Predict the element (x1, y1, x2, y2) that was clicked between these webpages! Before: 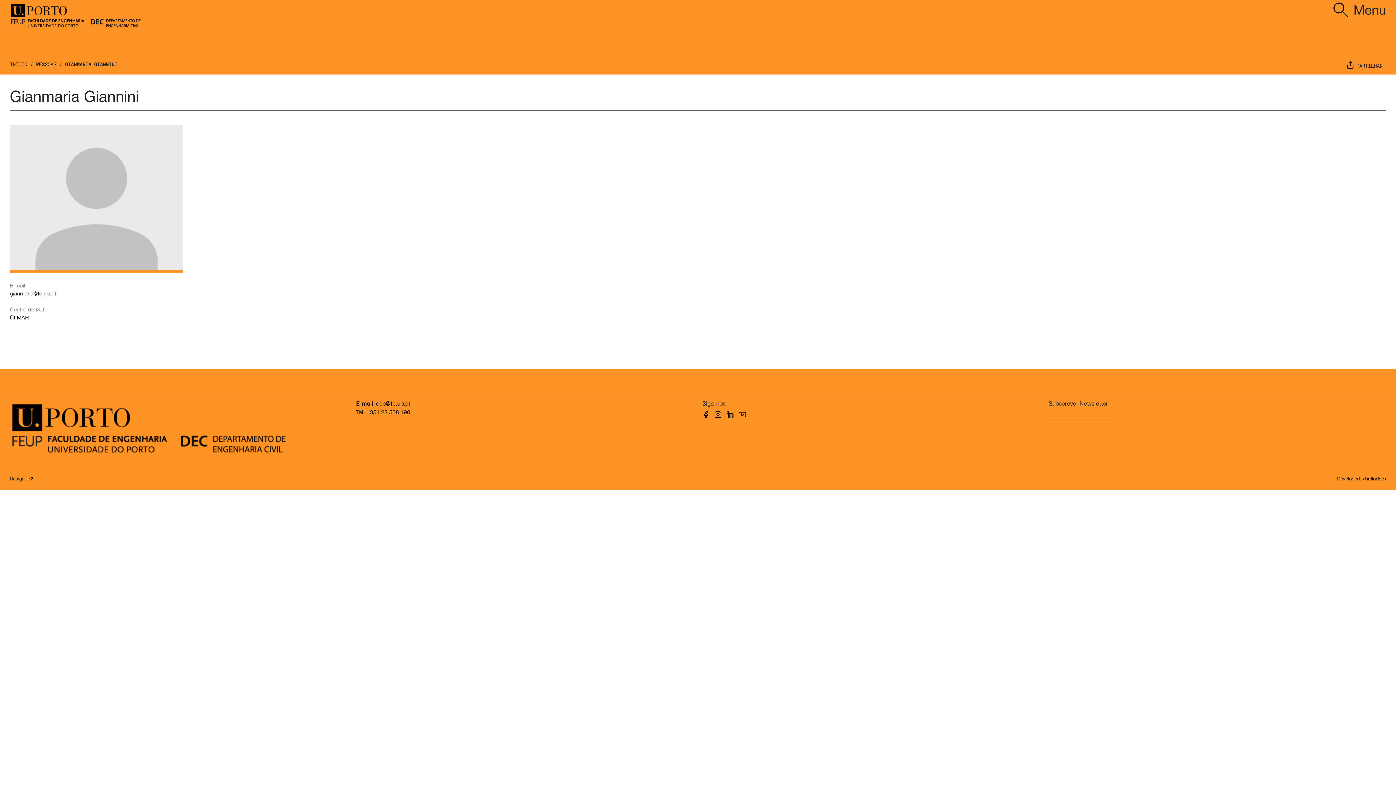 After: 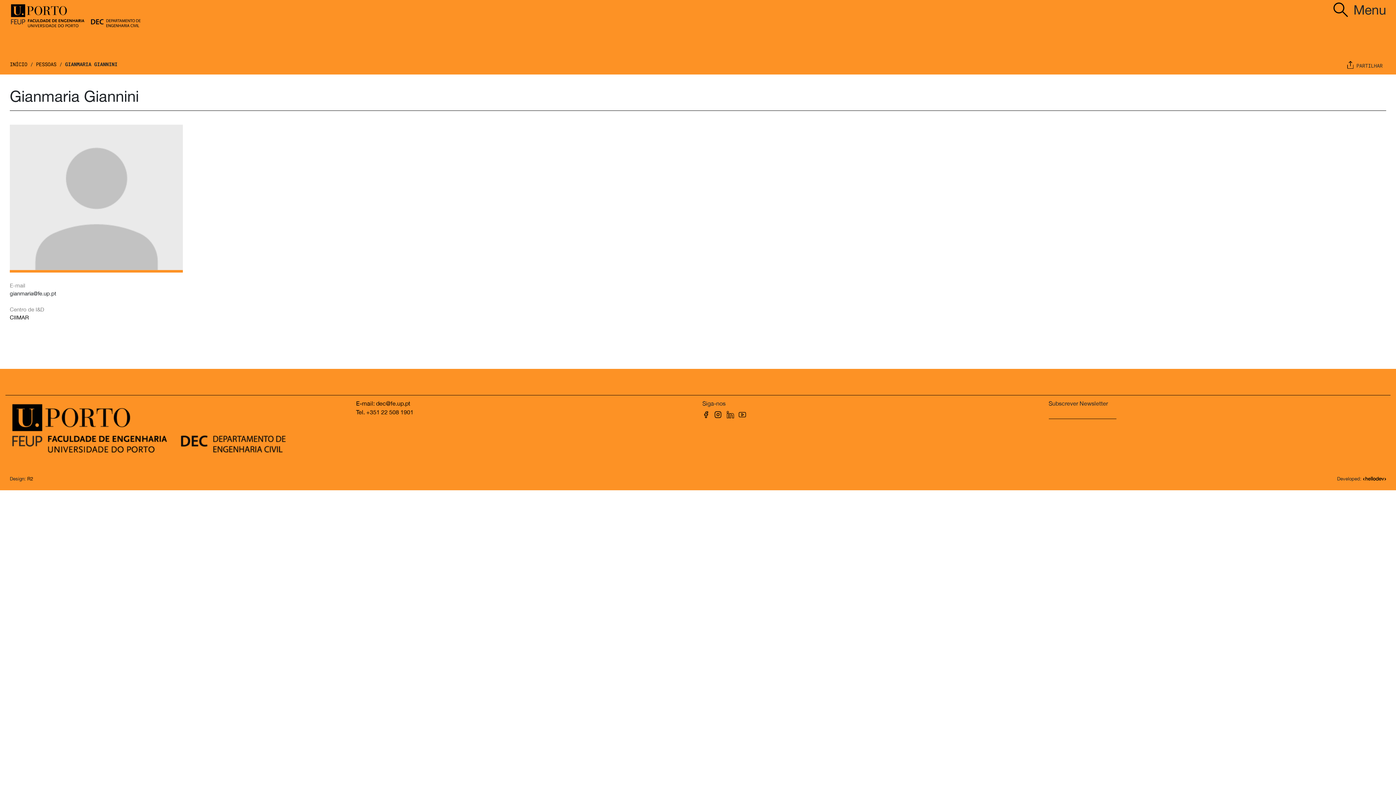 Action: bbox: (726, 410, 734, 417)